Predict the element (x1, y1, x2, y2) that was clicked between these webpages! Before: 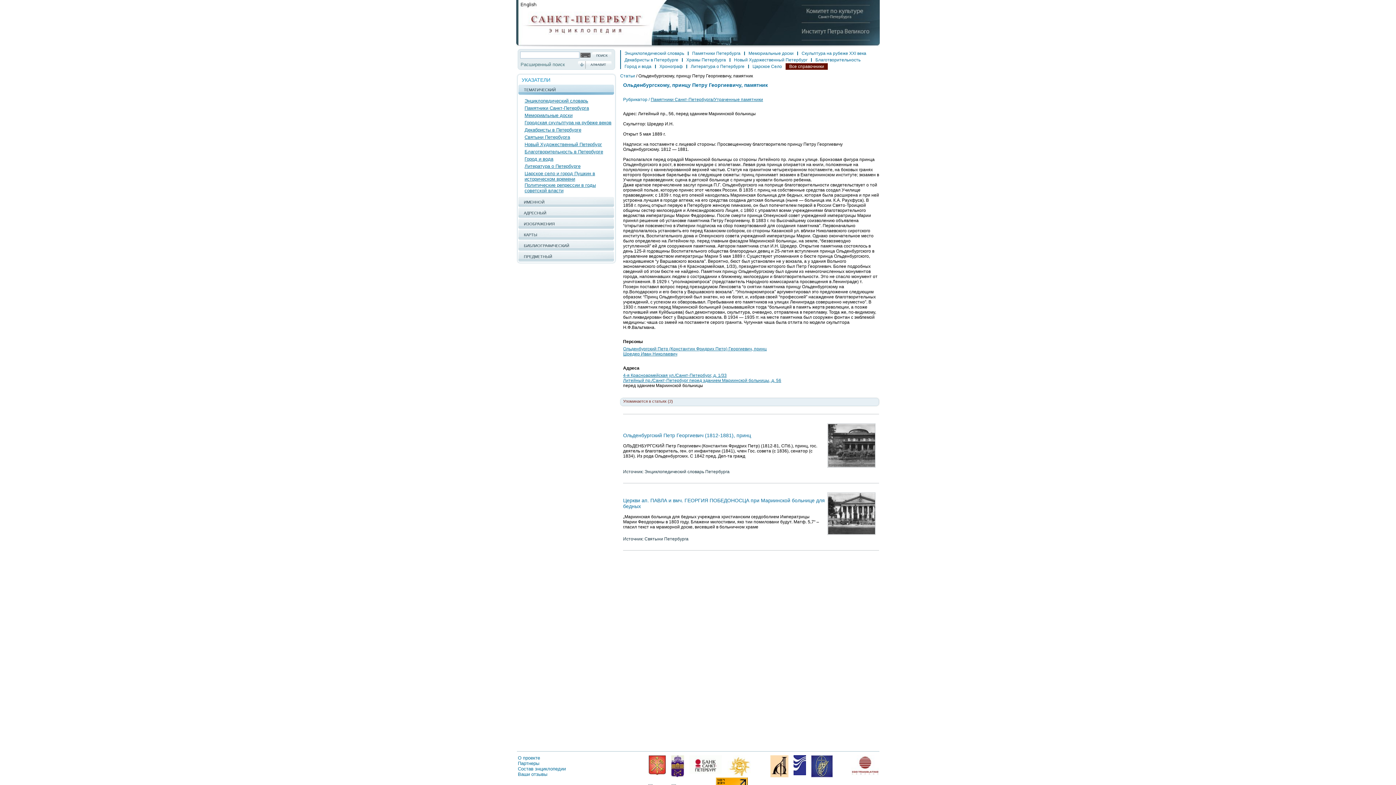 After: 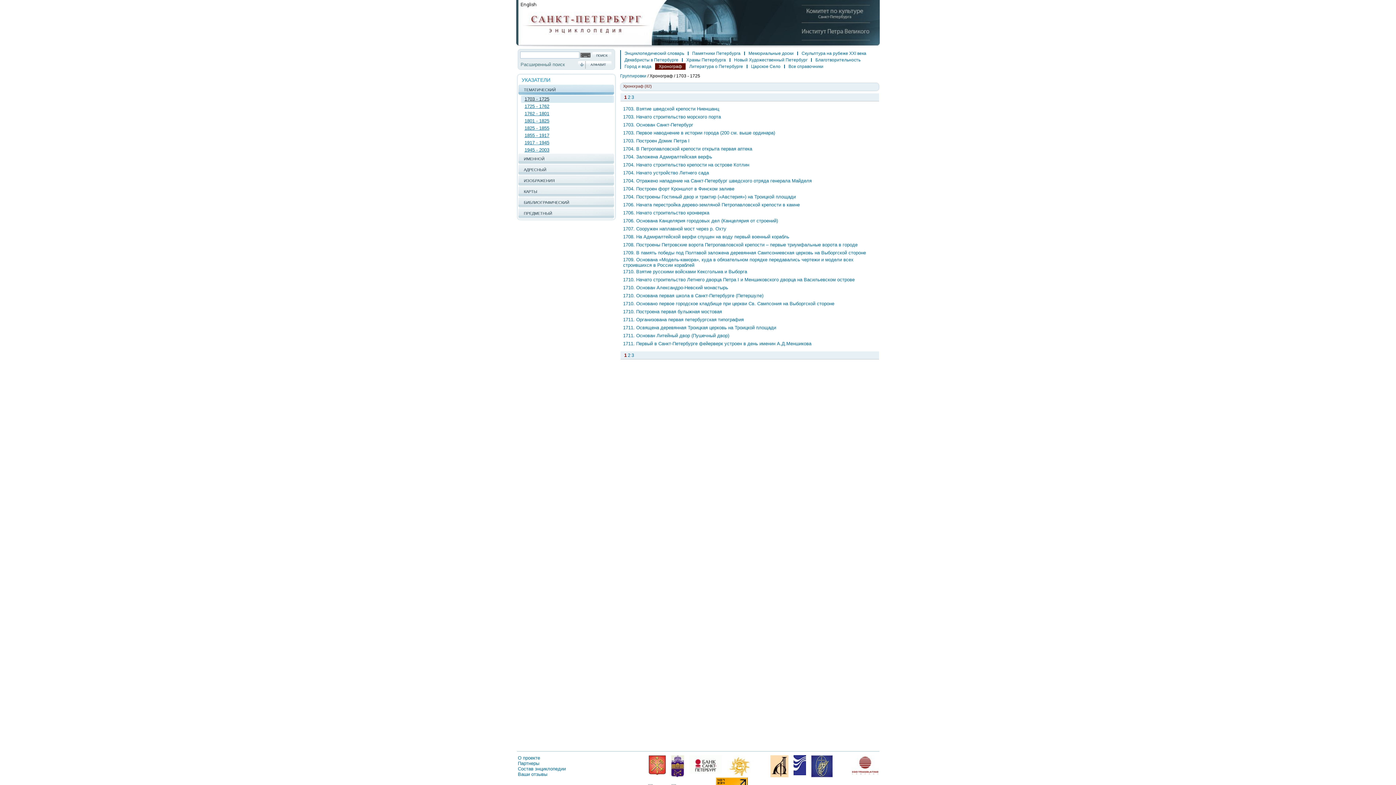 Action: label: Хронограф bbox: (656, 63, 686, 69)